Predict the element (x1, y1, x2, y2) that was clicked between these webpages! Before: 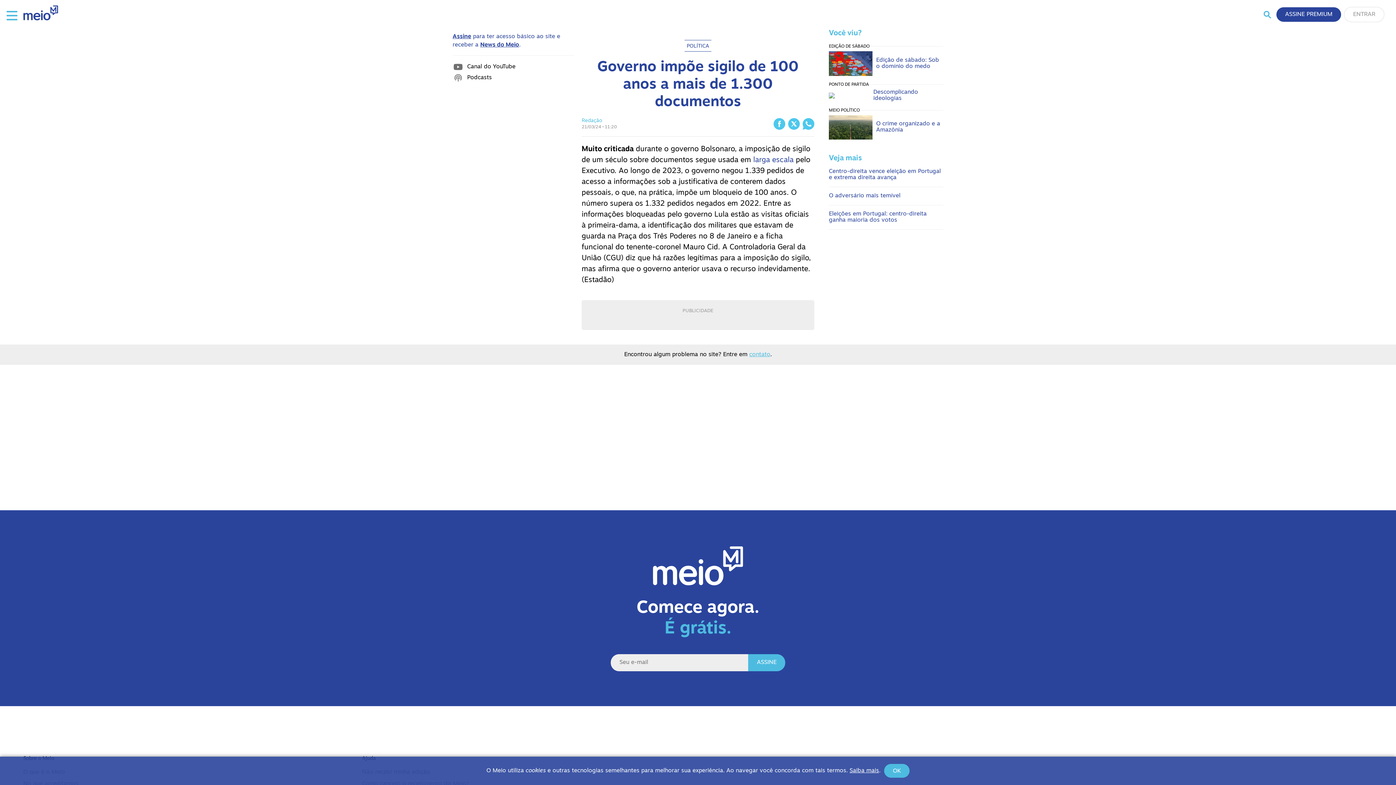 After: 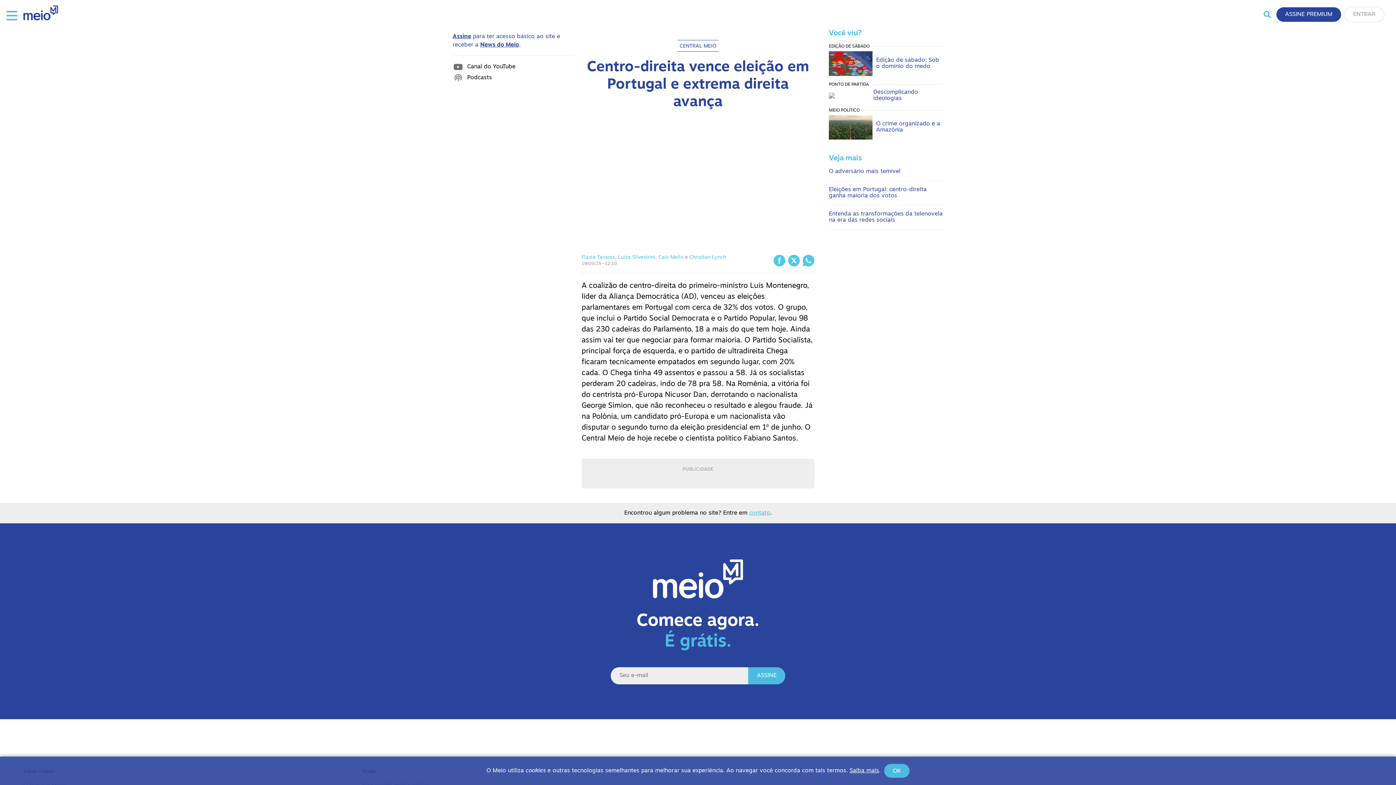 Action: label: Centro-direita vence eleição em Portugal e extrema direita avança bbox: (829, 168, 943, 187)